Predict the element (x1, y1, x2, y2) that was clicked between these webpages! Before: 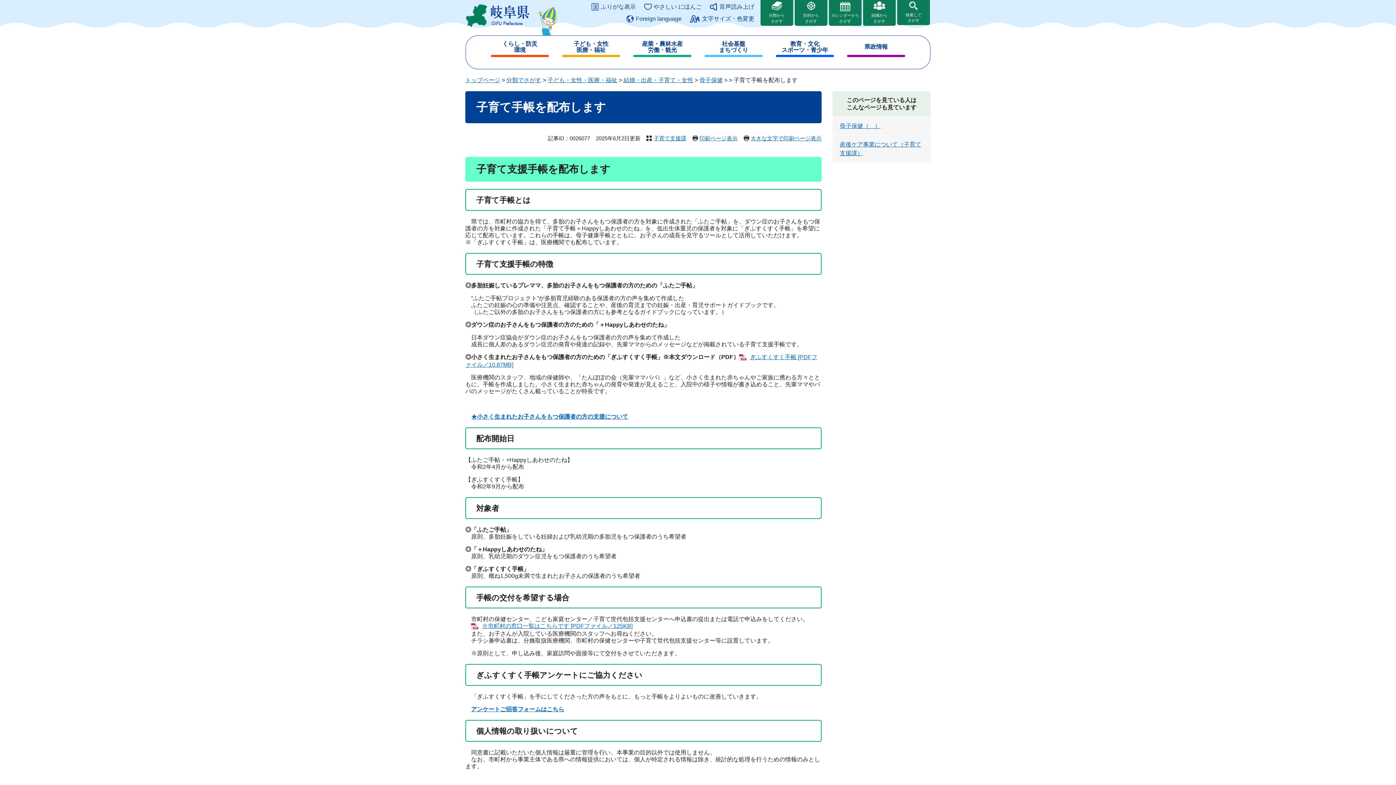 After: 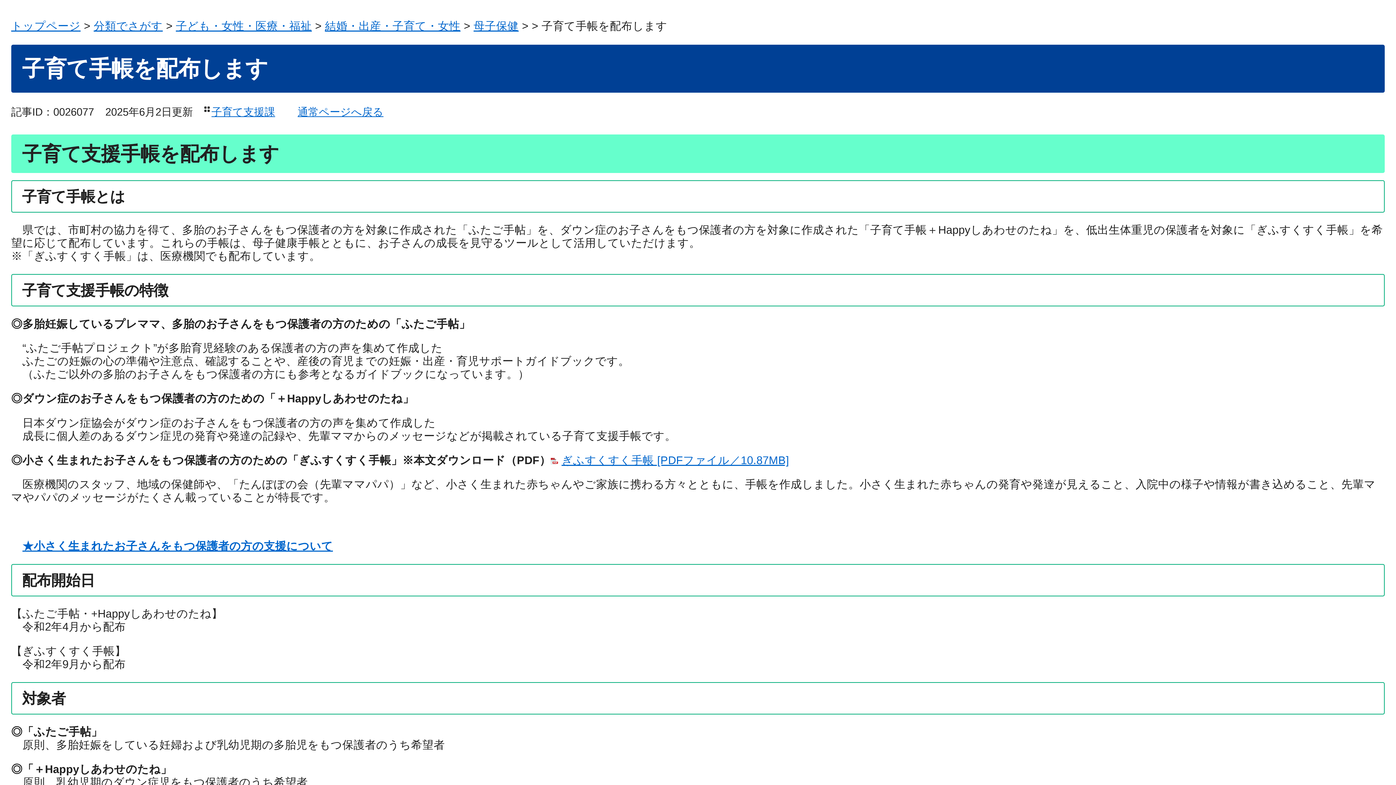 Action: bbox: (743, 134, 821, 142) label: 大きな文字で印刷ページ表示